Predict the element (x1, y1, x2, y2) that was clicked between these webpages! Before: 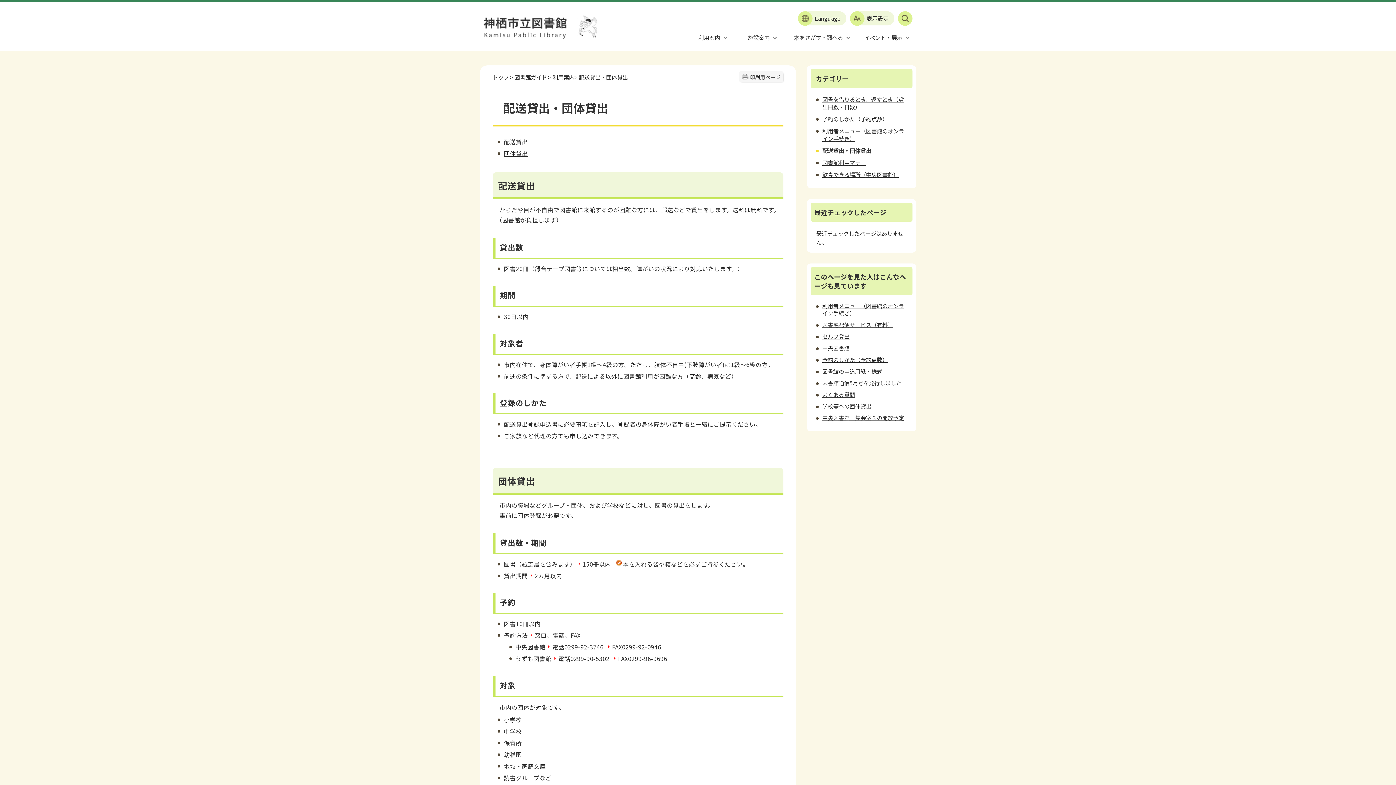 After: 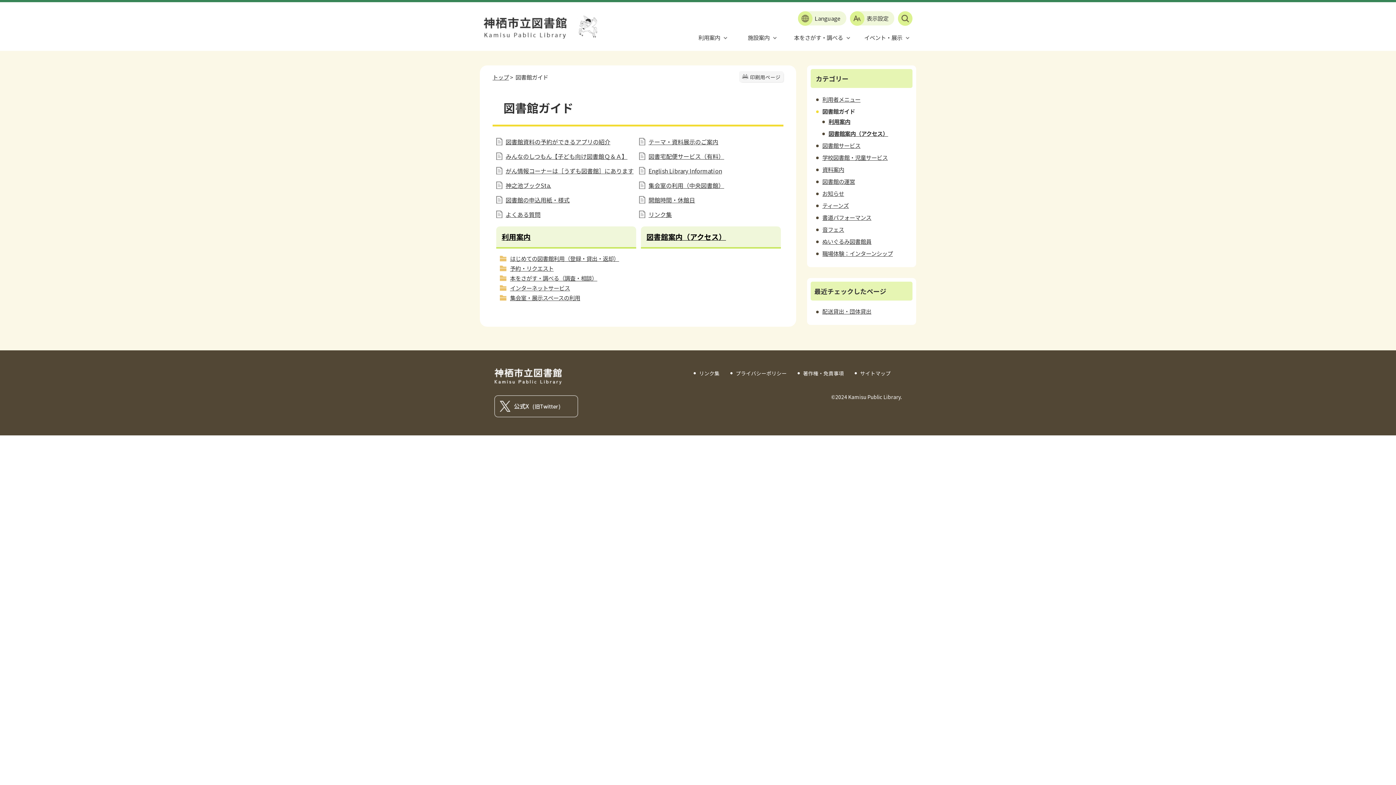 Action: label: 図書館ガイド bbox: (514, 73, 547, 81)